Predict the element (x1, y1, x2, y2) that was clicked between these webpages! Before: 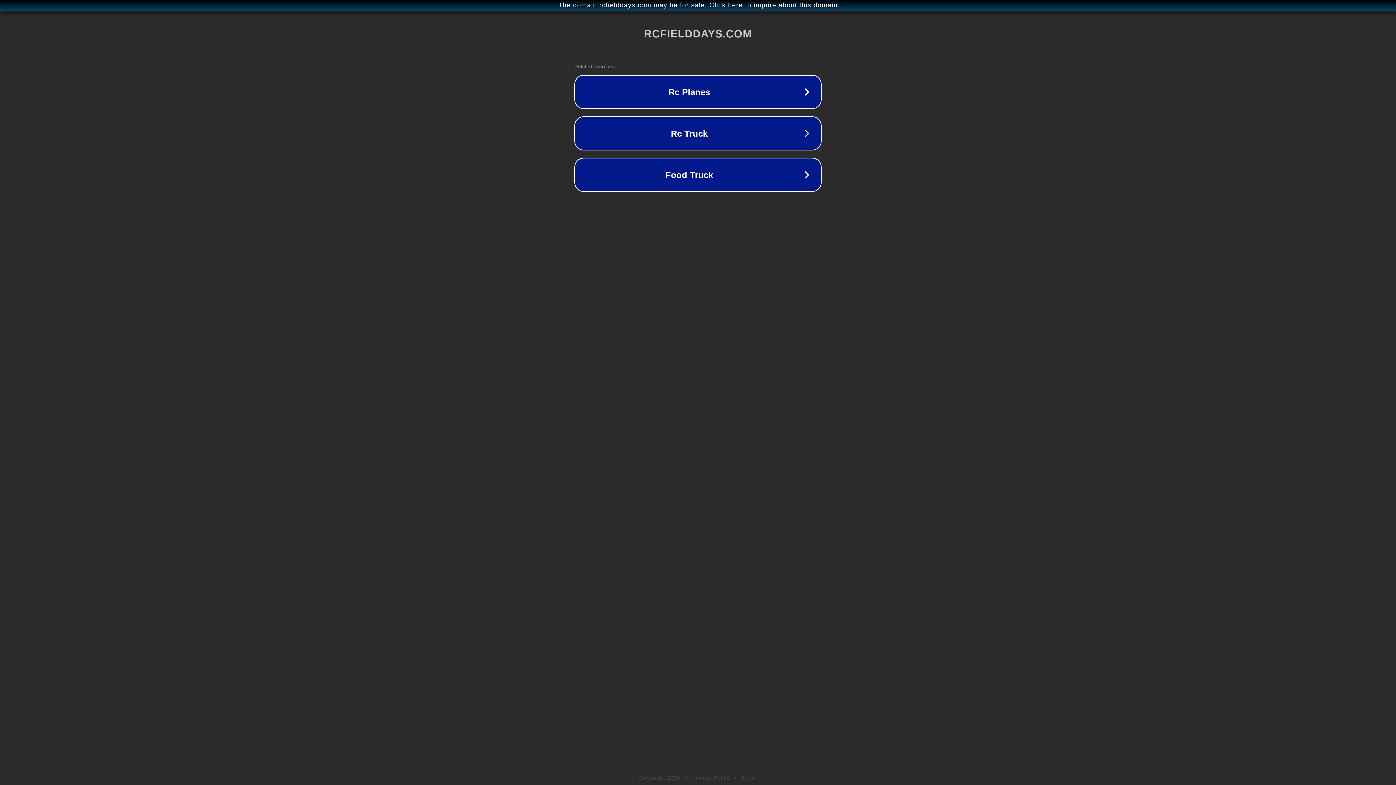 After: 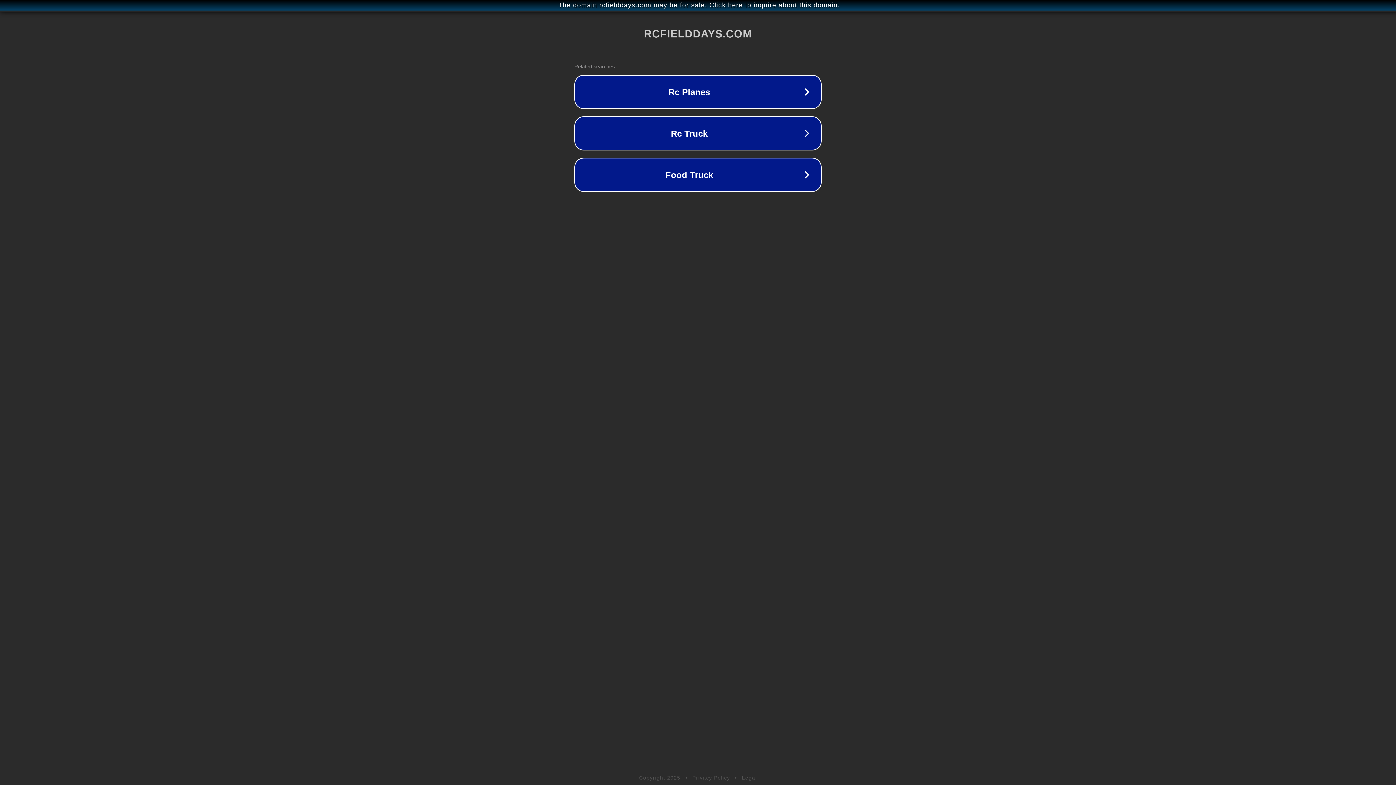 Action: bbox: (742, 775, 757, 781) label: Legal